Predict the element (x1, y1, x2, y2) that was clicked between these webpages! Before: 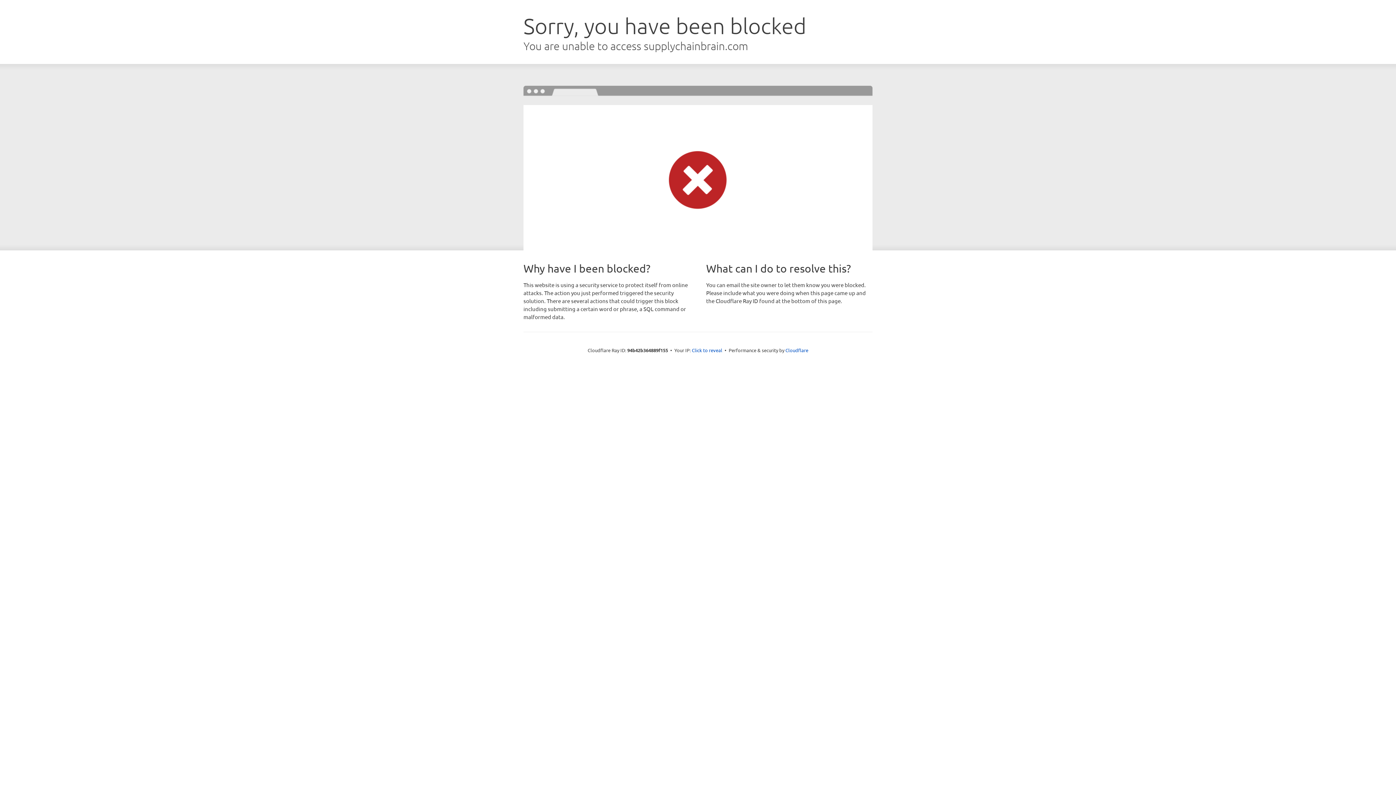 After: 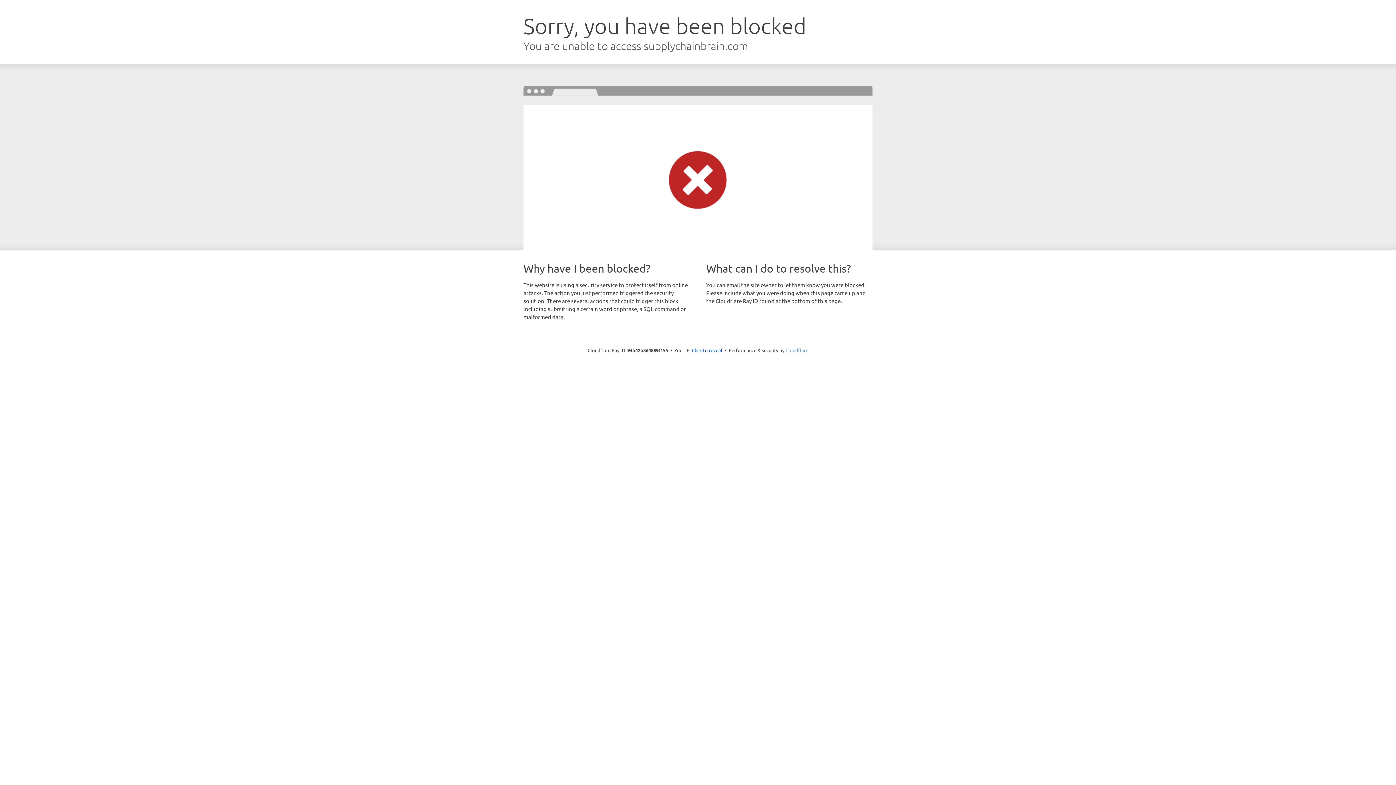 Action: bbox: (785, 347, 808, 353) label: Cloudflare